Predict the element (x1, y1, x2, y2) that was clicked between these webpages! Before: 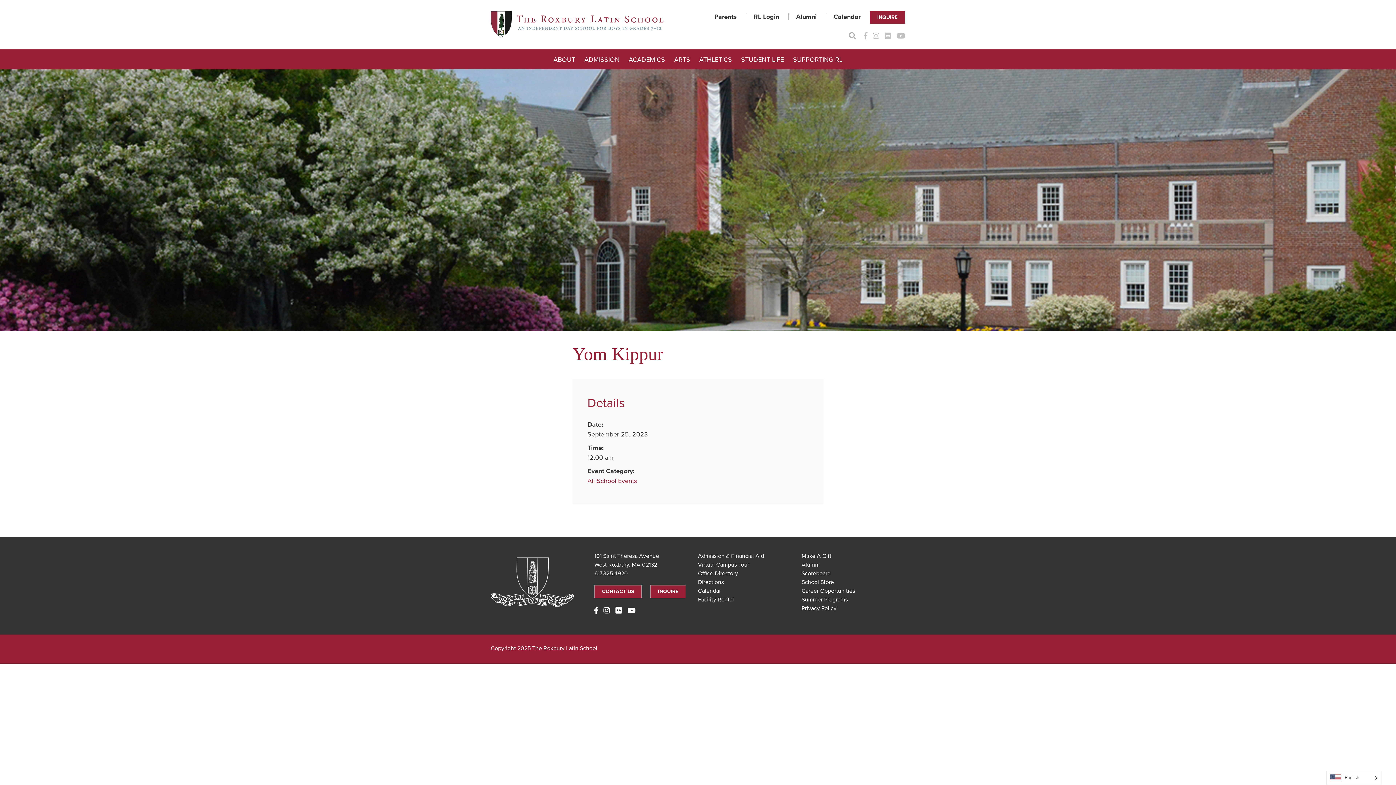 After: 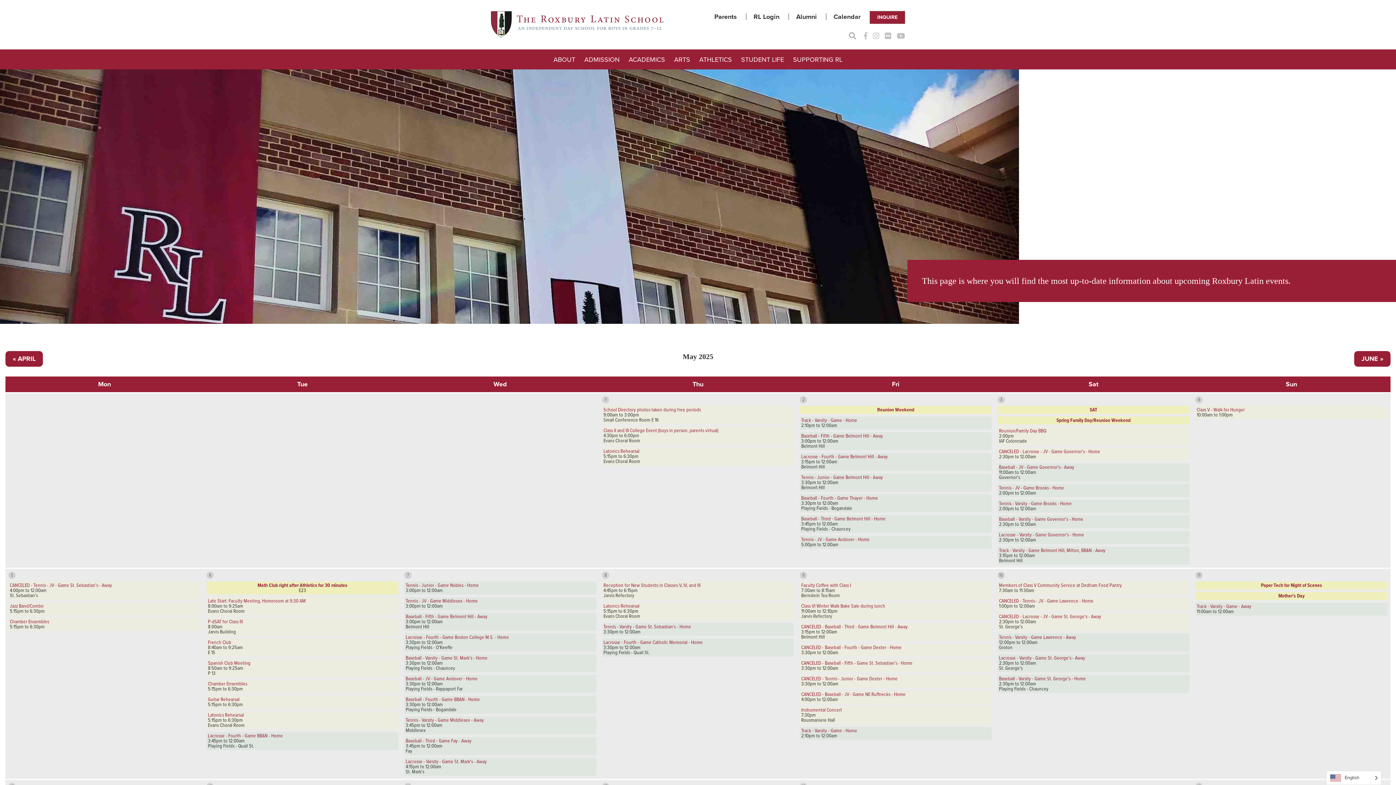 Action: bbox: (698, 587, 721, 594) label: Calendar